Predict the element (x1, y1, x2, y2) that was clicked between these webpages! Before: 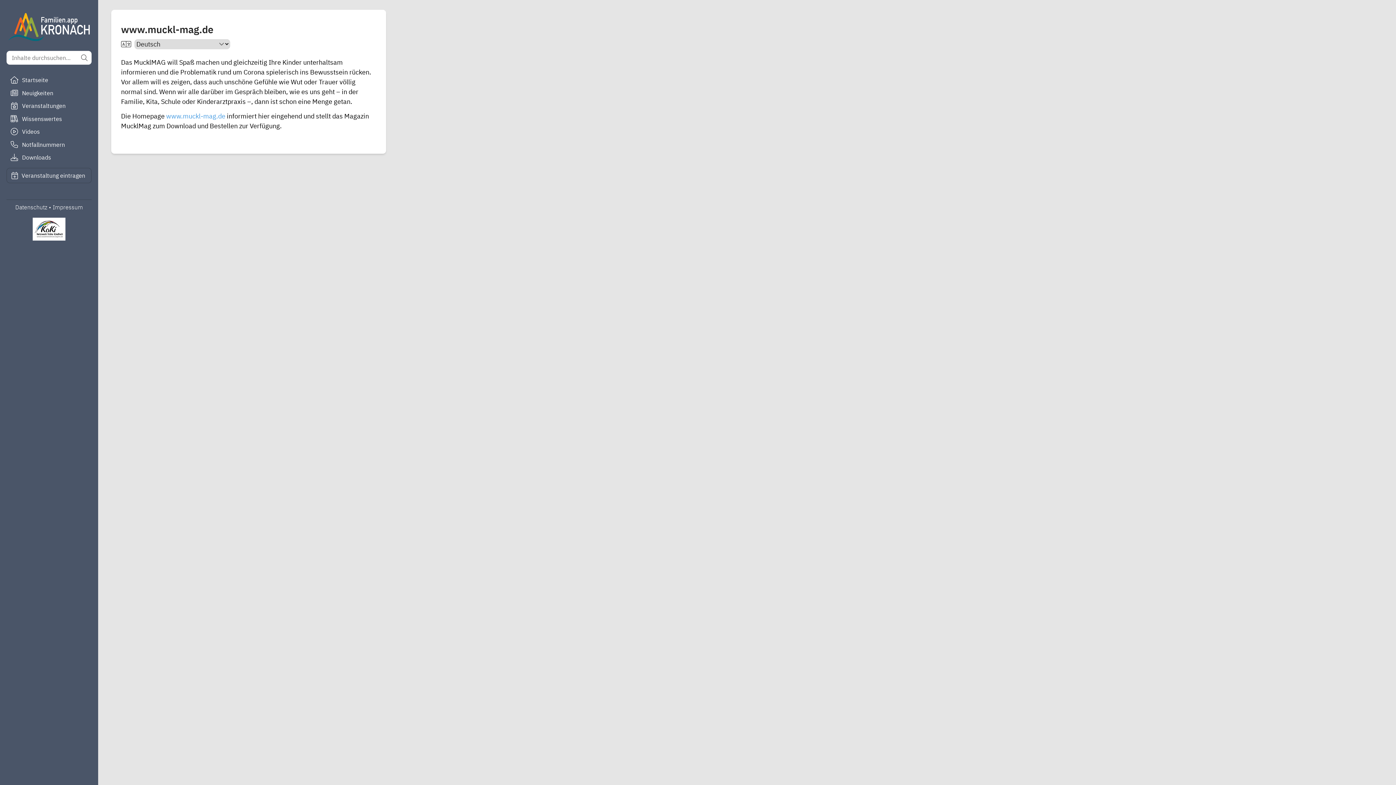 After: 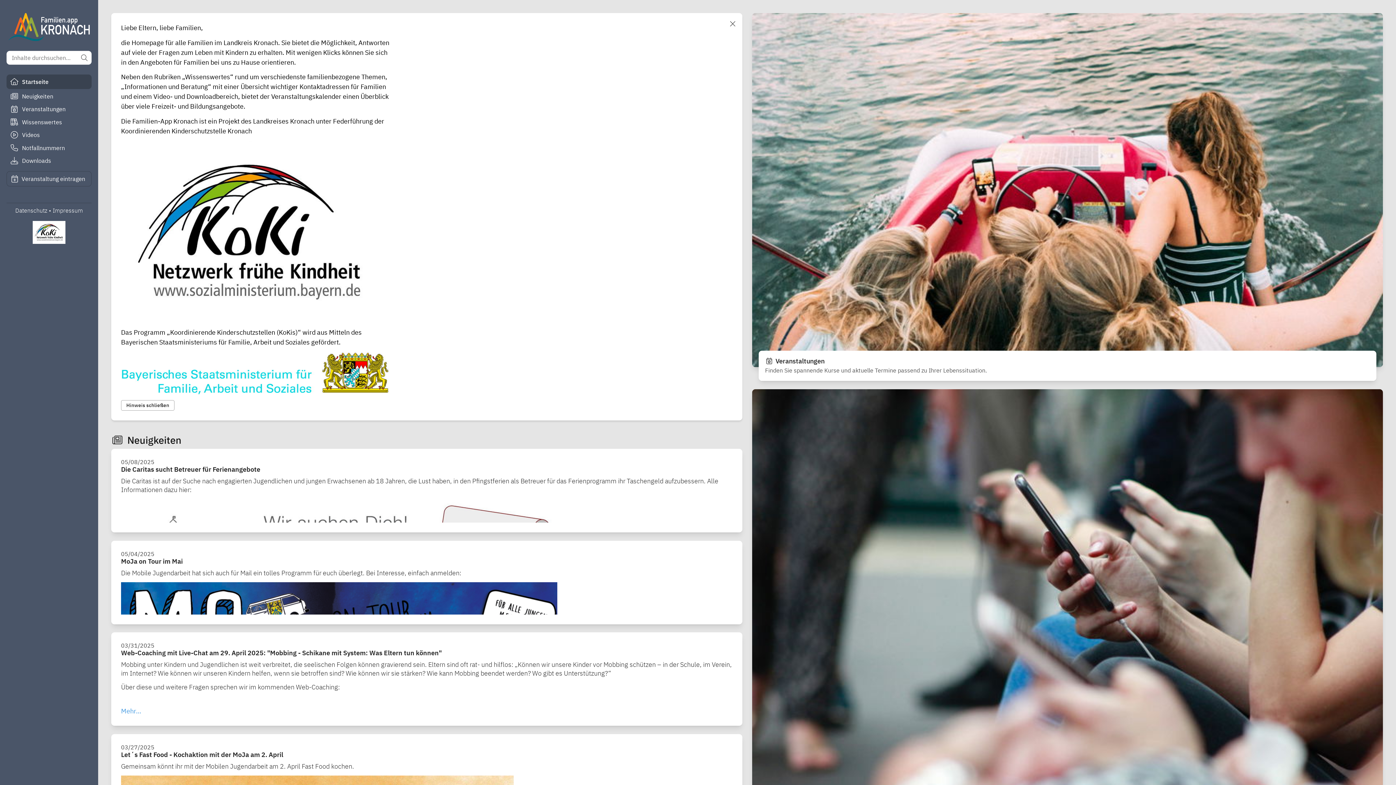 Action: bbox: (8, 13, 90, 41)